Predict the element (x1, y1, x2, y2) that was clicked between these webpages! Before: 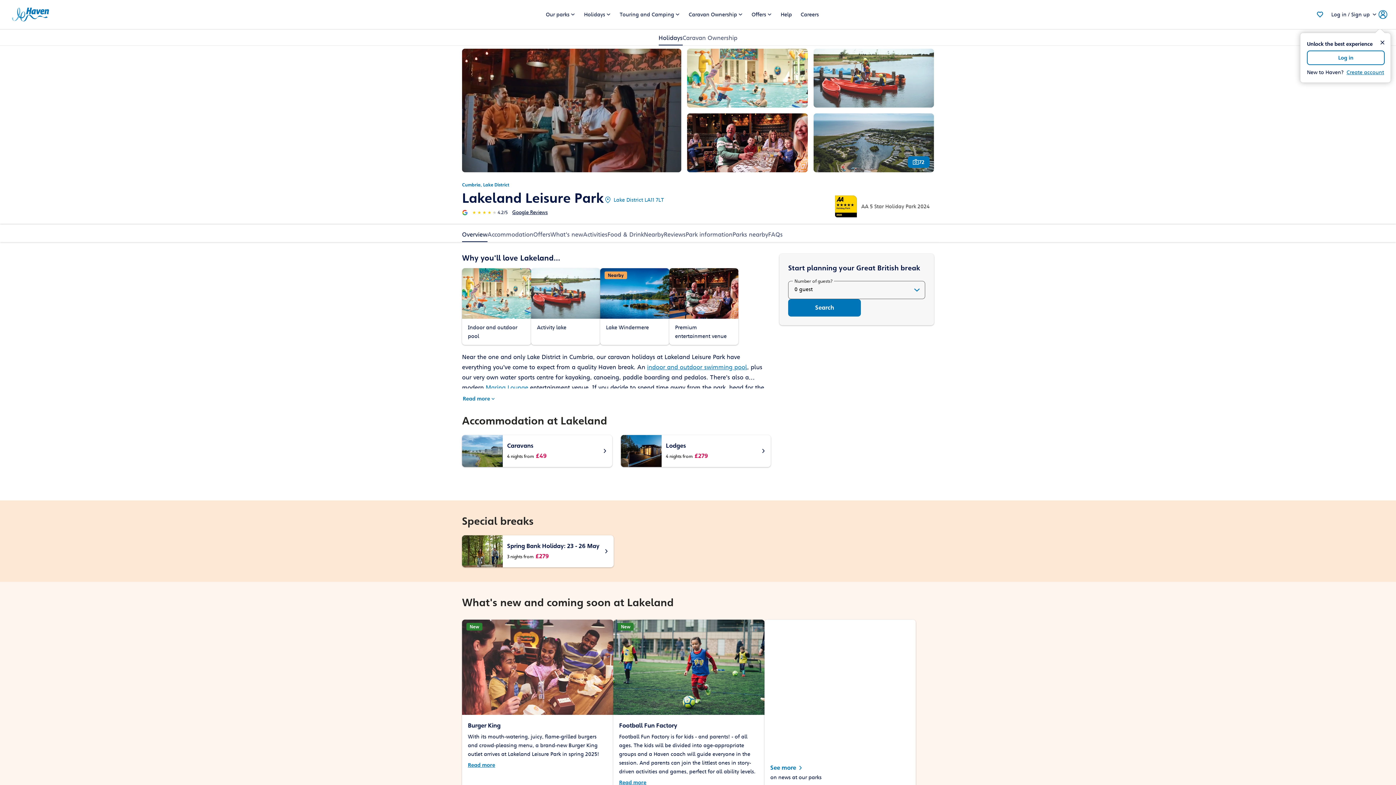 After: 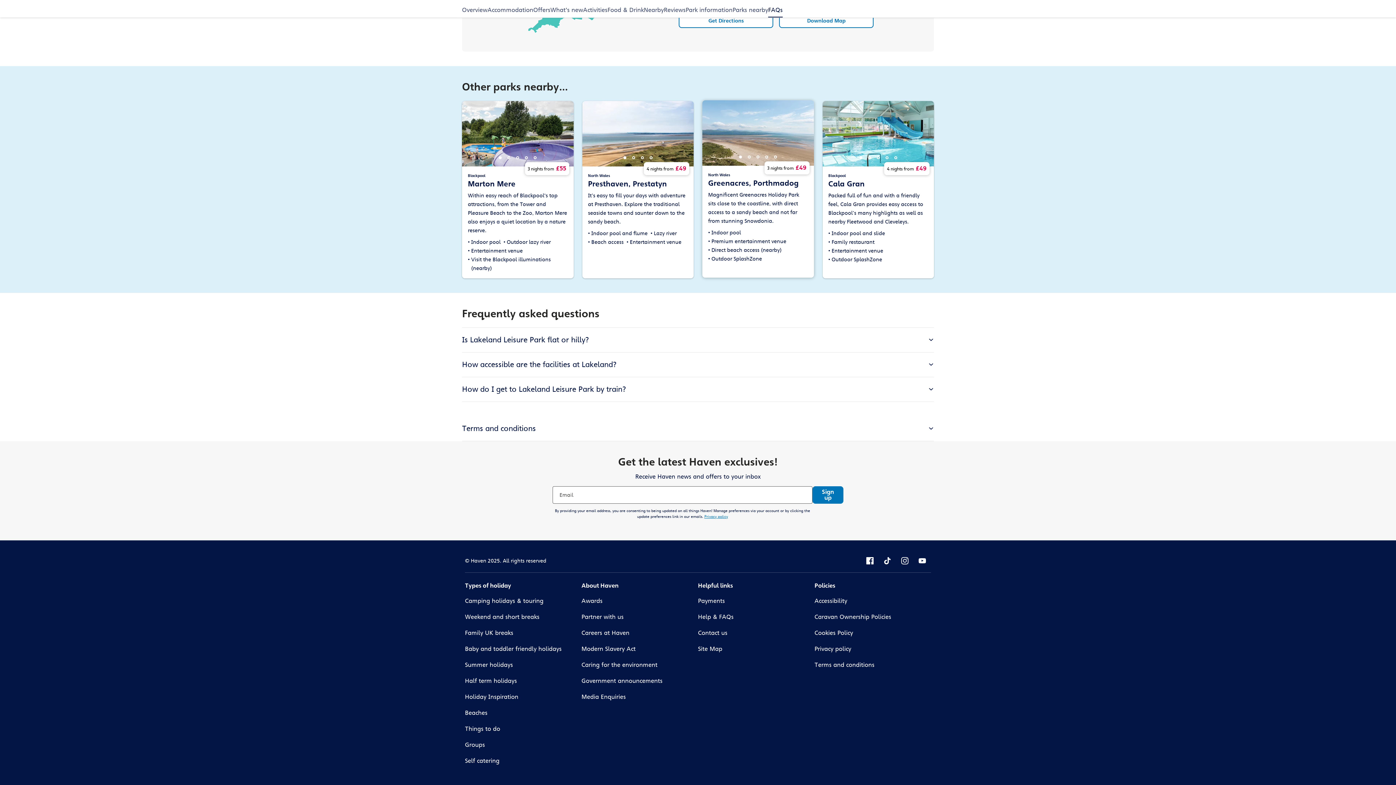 Action: label: FAQs bbox: (768, 227, 782, 242)